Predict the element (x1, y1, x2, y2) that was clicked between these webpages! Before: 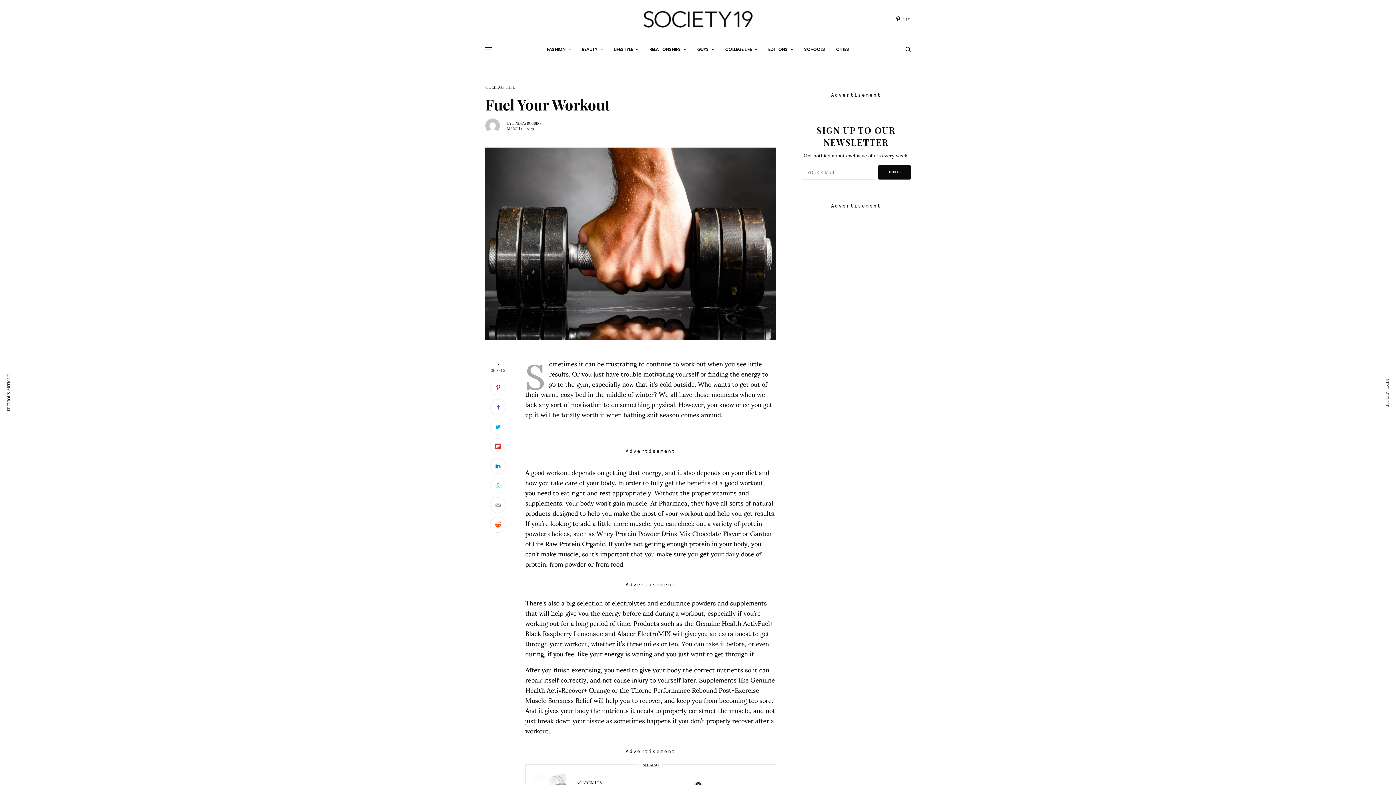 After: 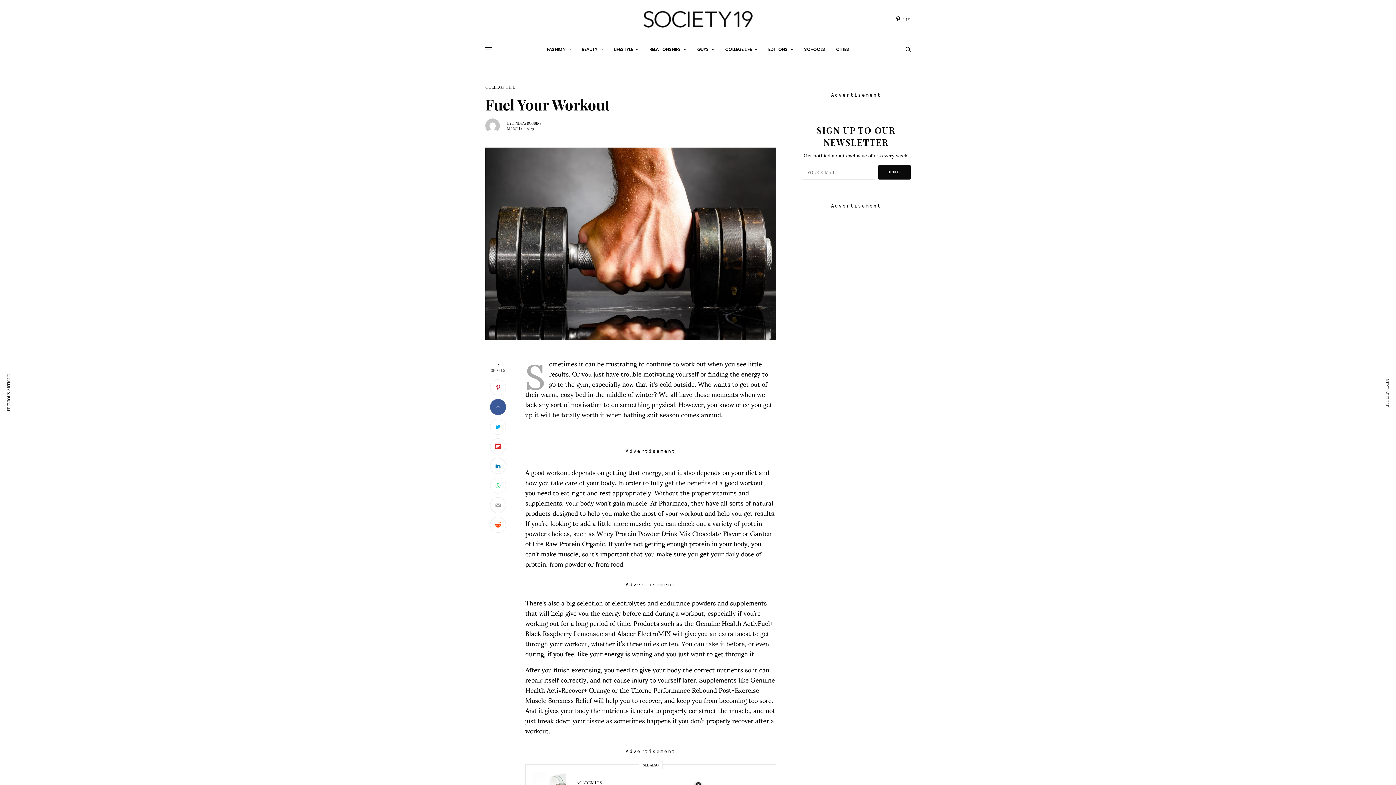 Action: bbox: (490, 399, 506, 415) label: 0